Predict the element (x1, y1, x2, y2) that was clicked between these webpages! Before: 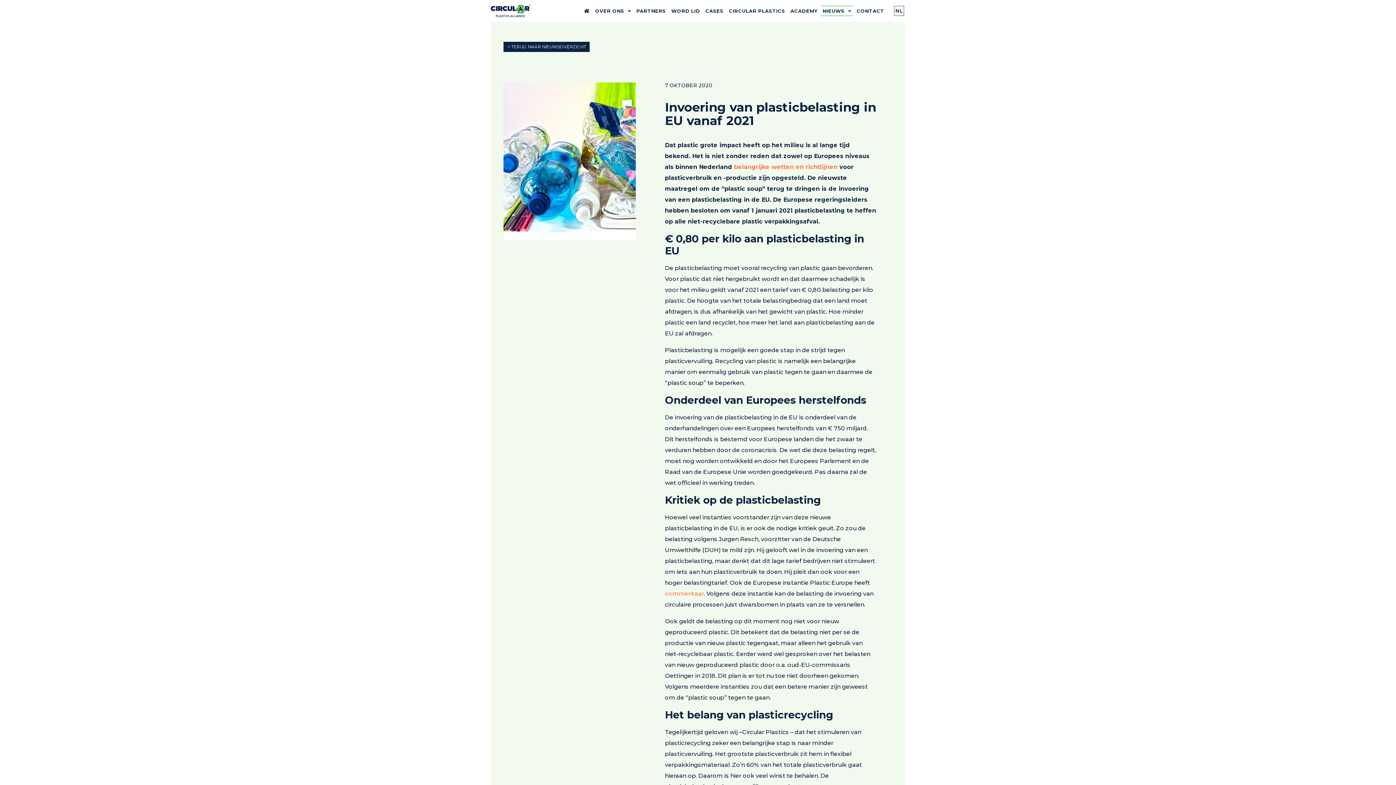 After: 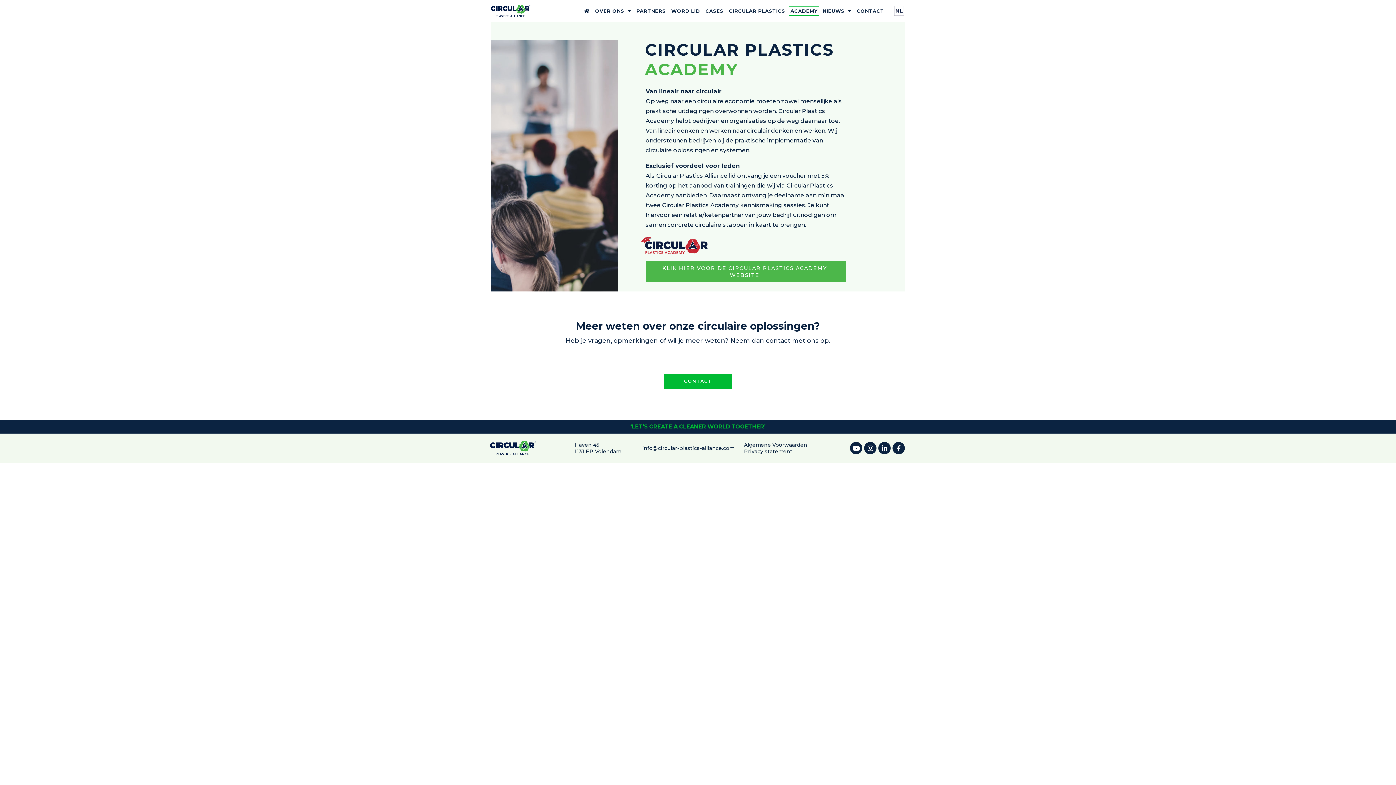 Action: bbox: (788, 5, 819, 16) label: ACADEMY